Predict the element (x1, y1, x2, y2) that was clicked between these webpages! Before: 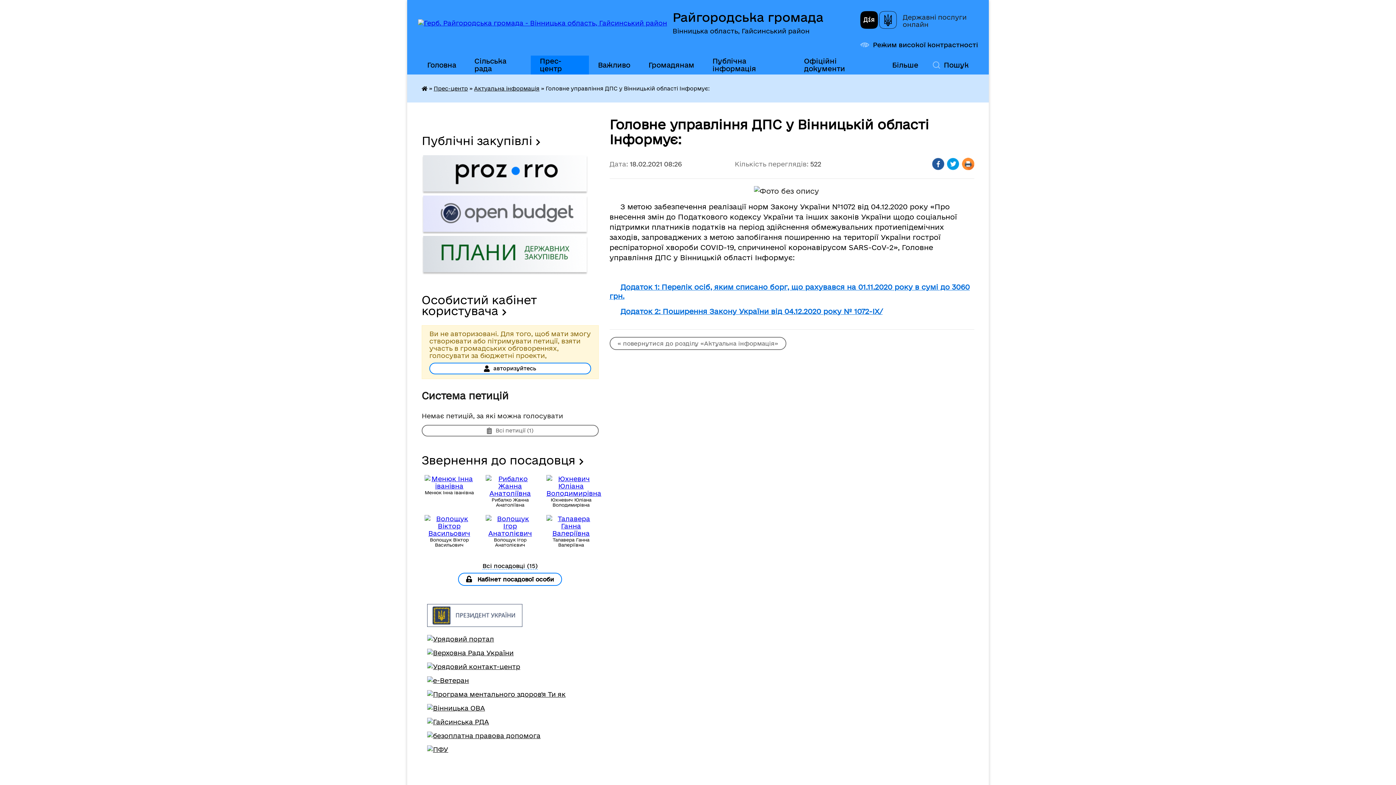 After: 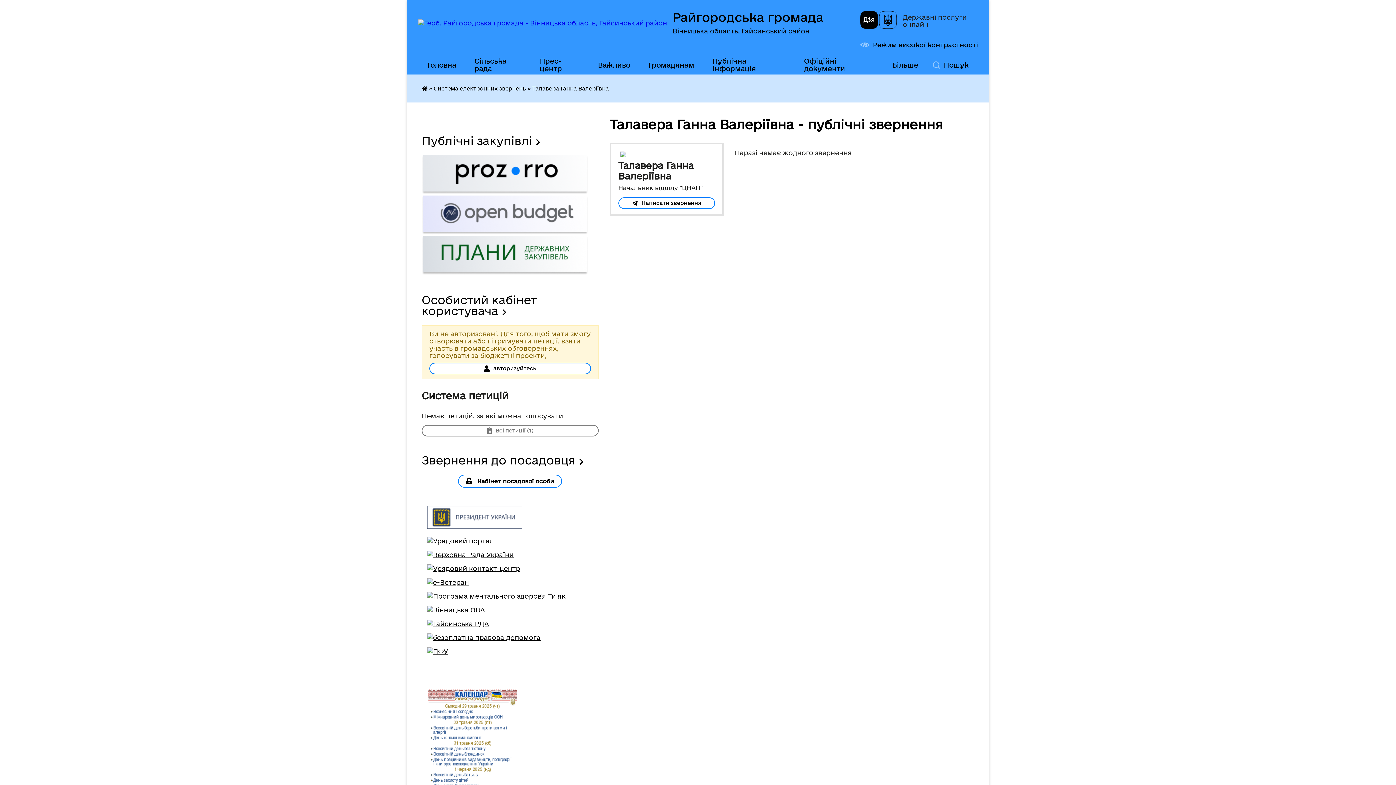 Action: bbox: (546, 529, 596, 537)